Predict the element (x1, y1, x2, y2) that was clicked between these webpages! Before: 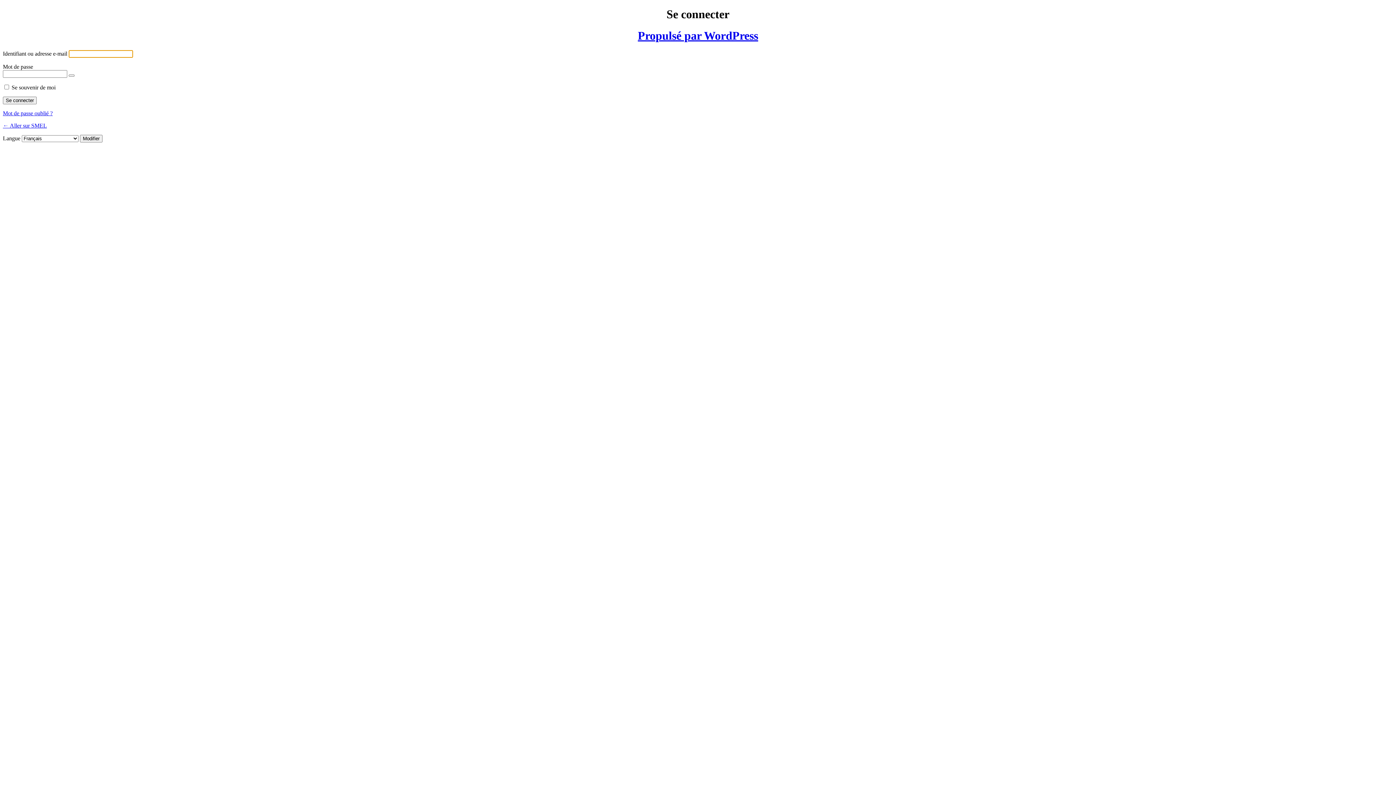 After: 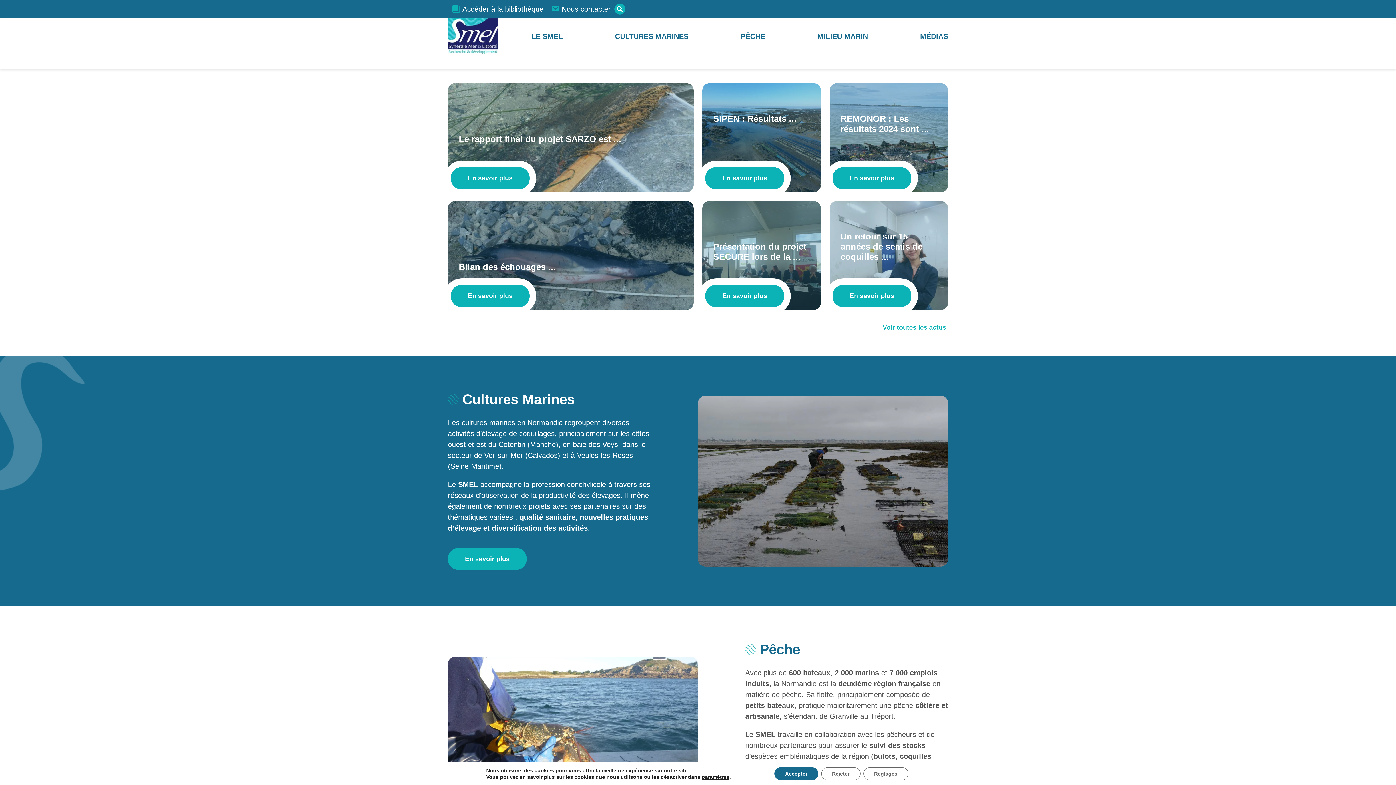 Action: label: ← Aller sur SMEL bbox: (2, 122, 46, 128)